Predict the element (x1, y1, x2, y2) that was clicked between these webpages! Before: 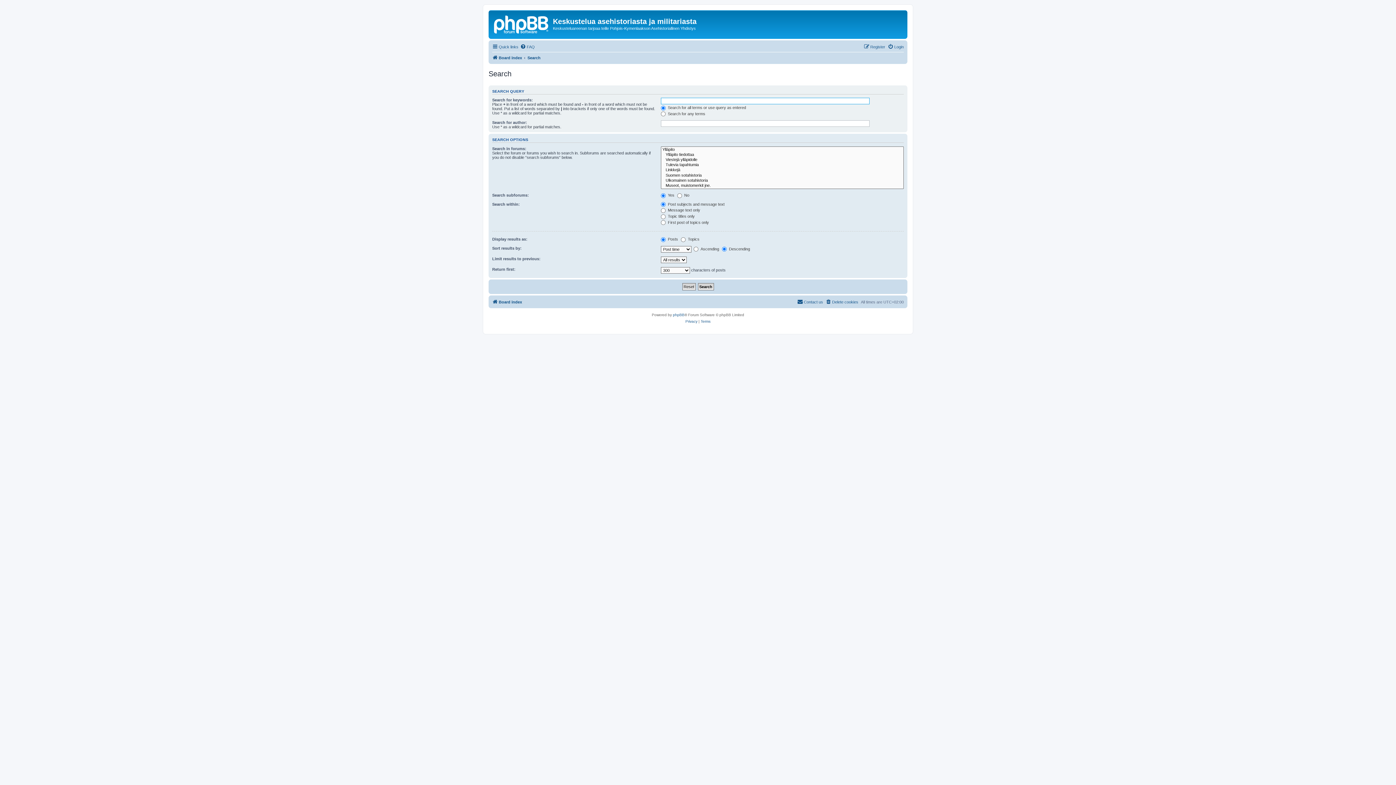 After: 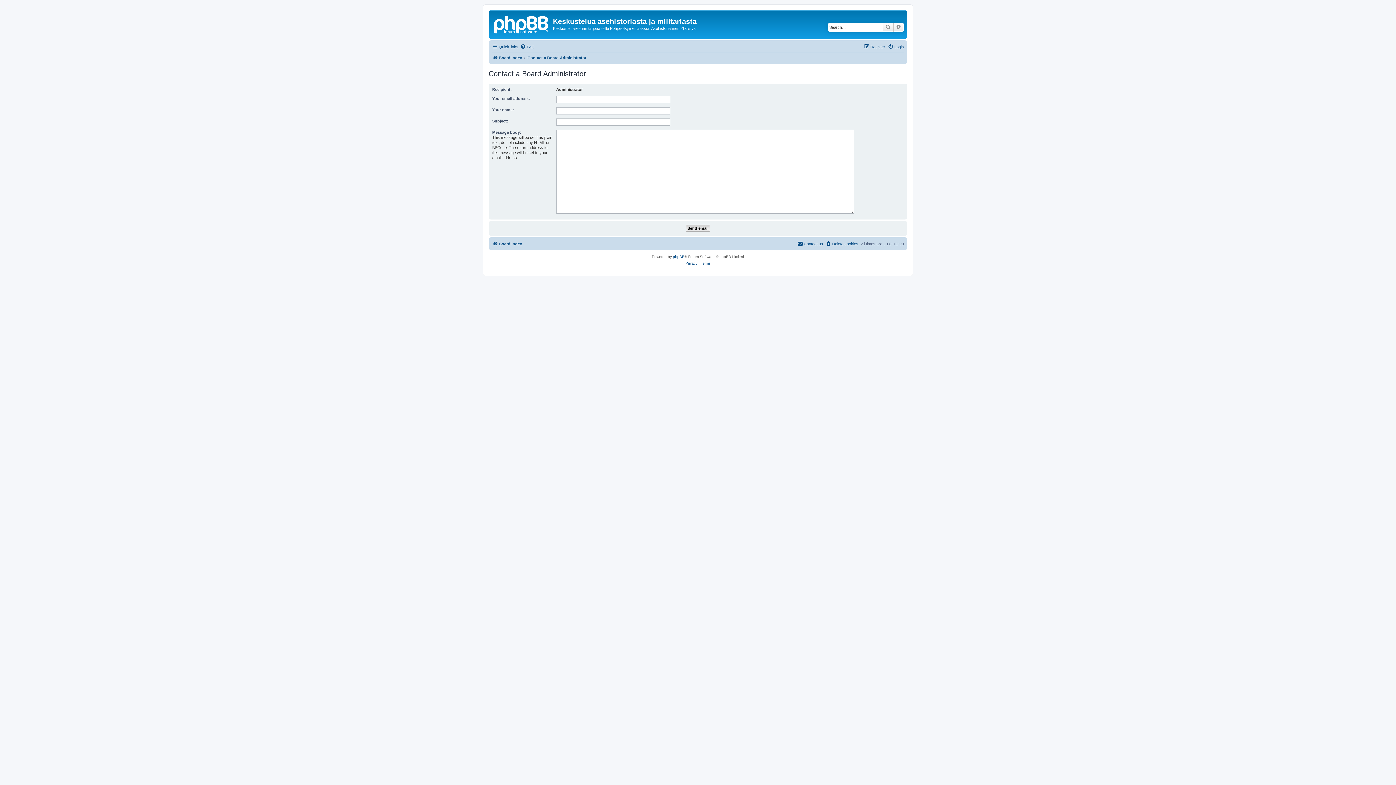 Action: bbox: (797, 297, 823, 306) label: Contact us